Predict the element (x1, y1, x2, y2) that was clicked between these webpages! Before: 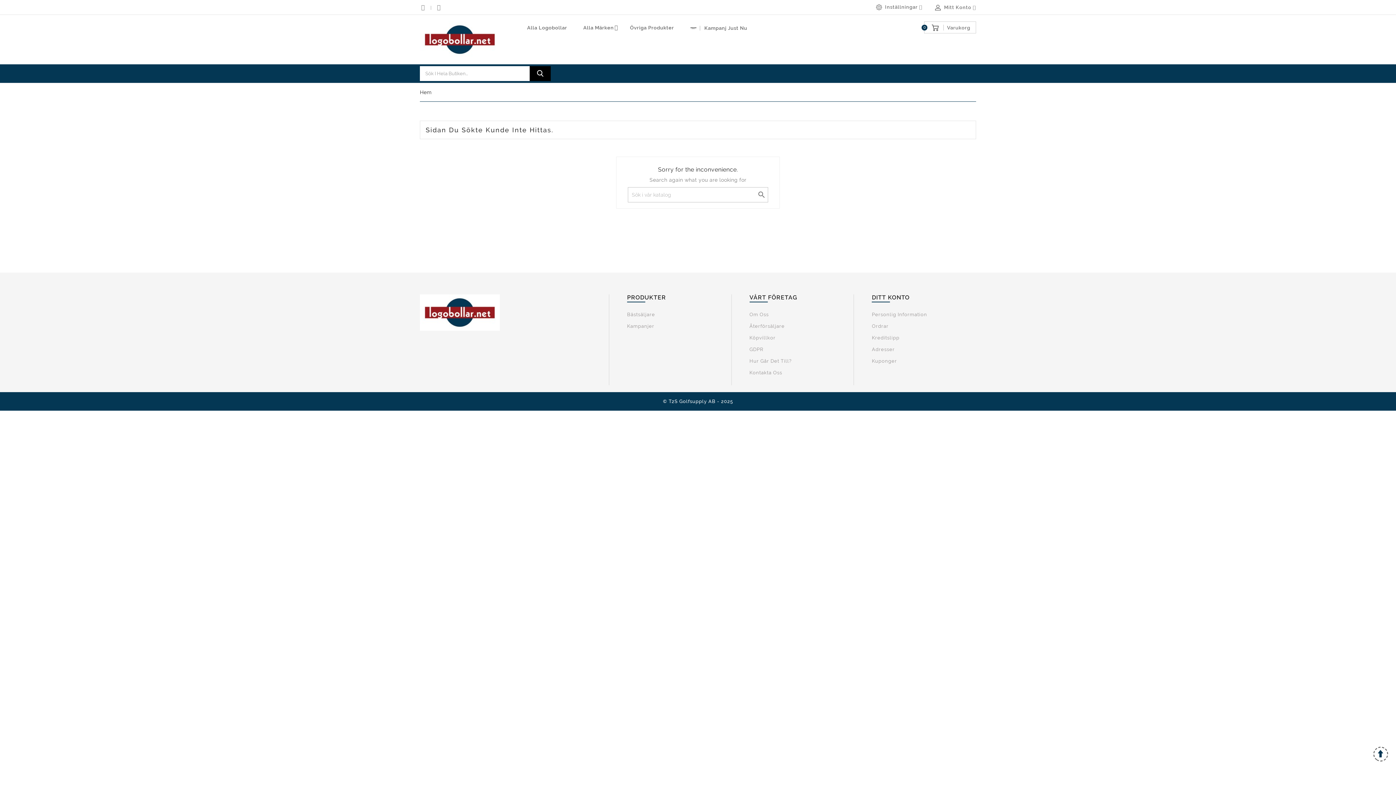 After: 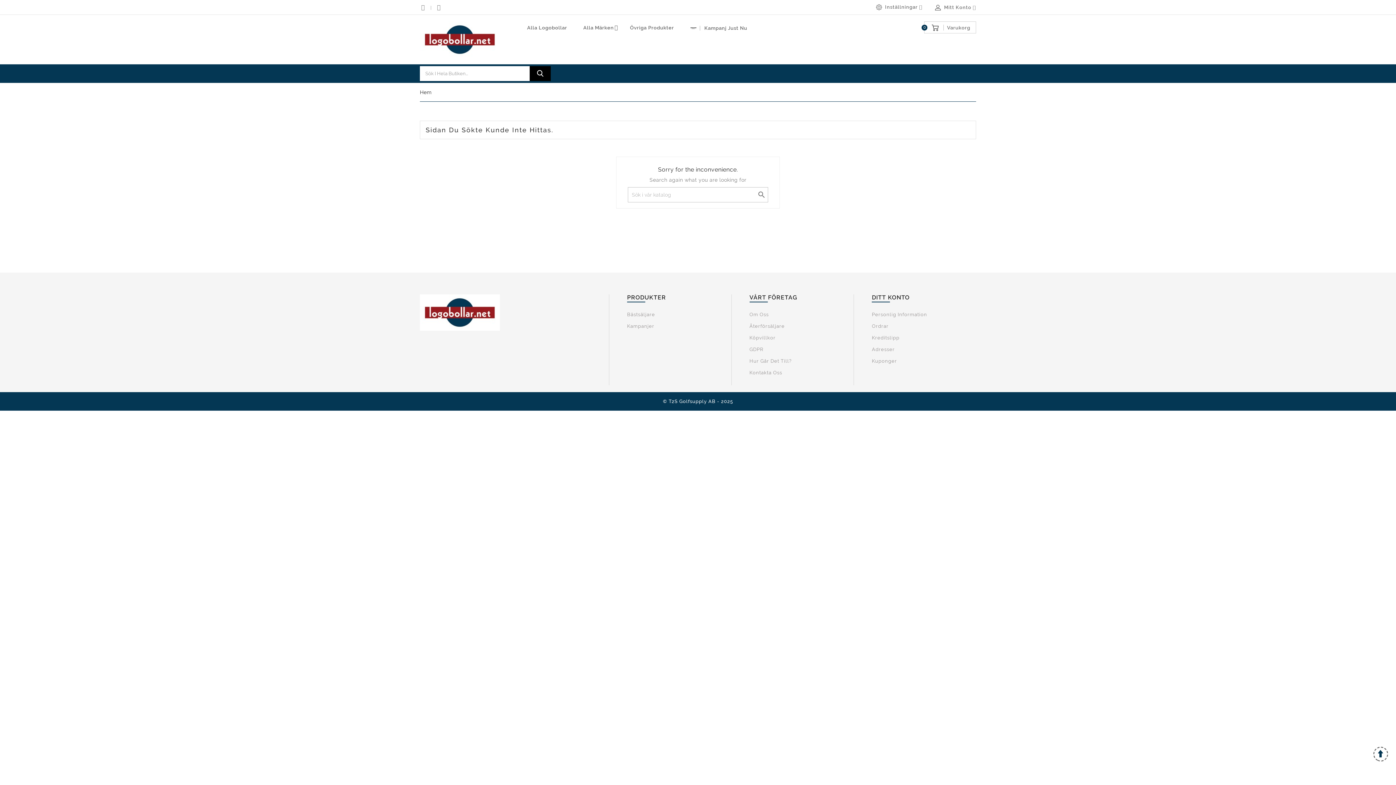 Action: bbox: (1372, 747, 1389, 763)